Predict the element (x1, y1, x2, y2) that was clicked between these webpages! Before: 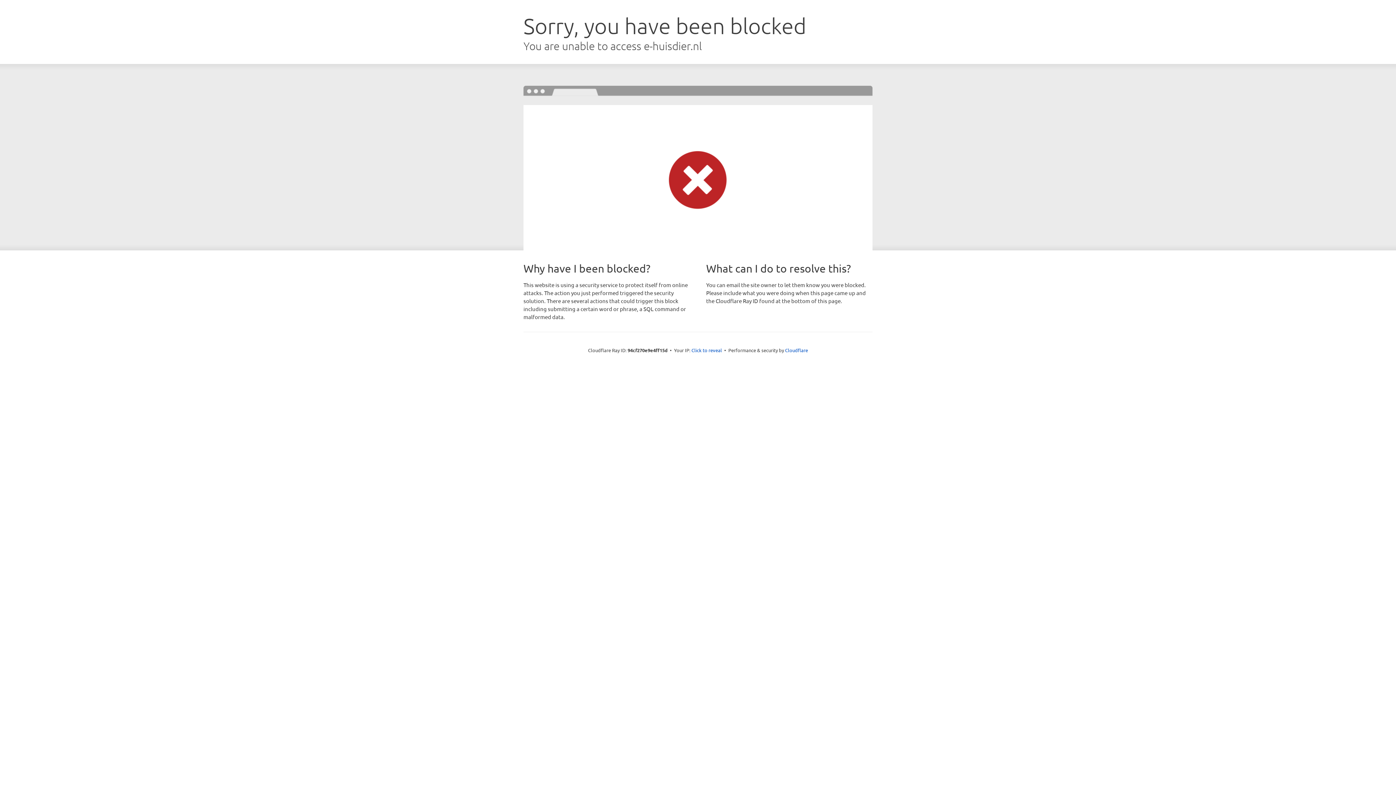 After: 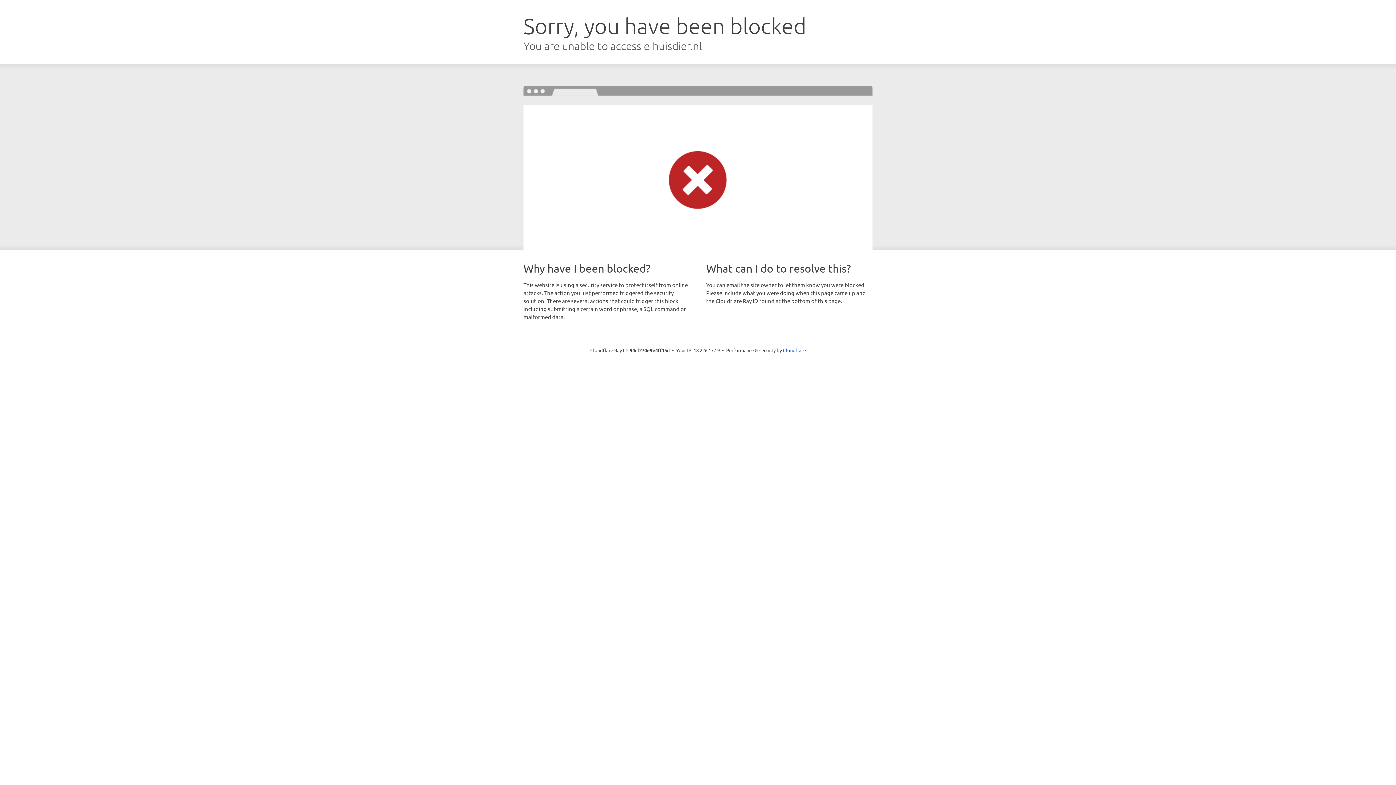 Action: label: Click to reveal bbox: (691, 346, 722, 353)